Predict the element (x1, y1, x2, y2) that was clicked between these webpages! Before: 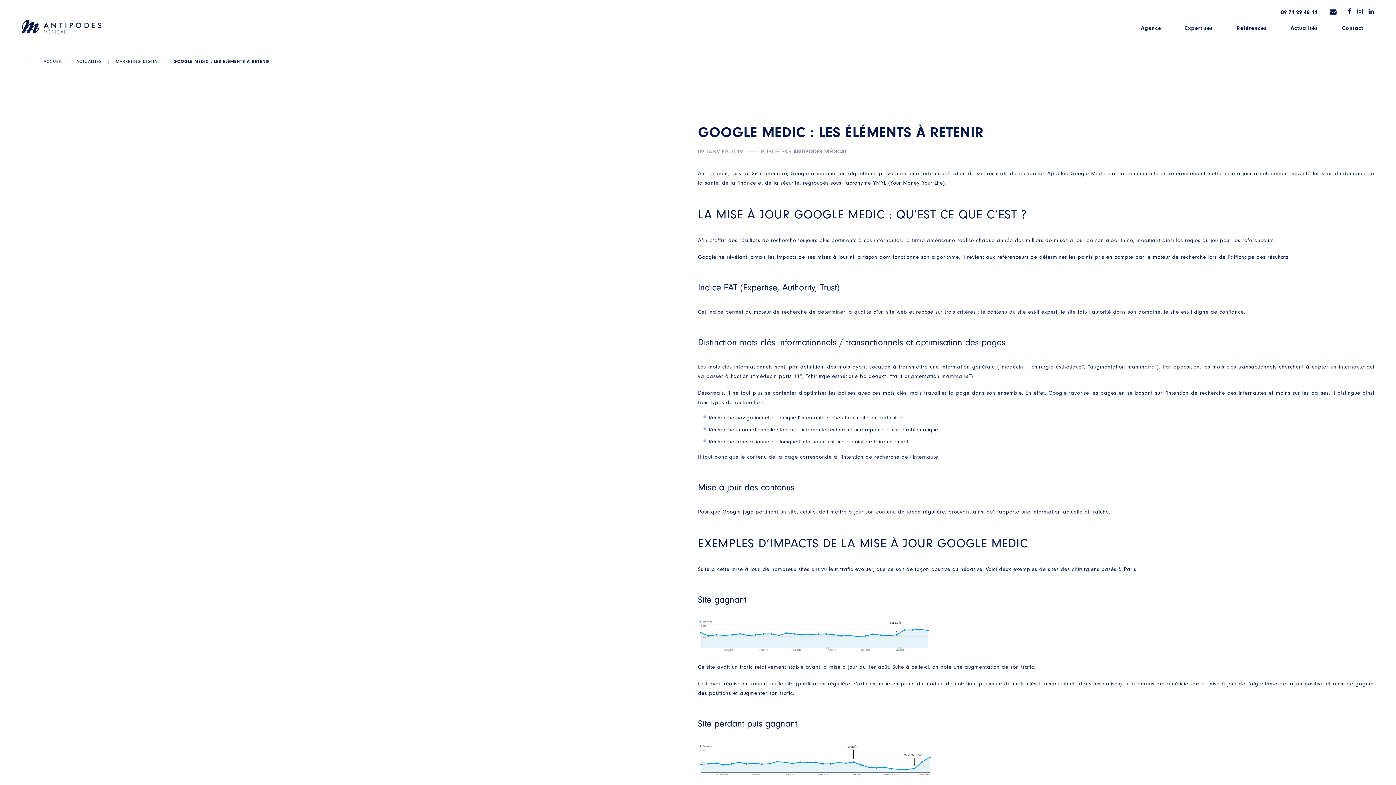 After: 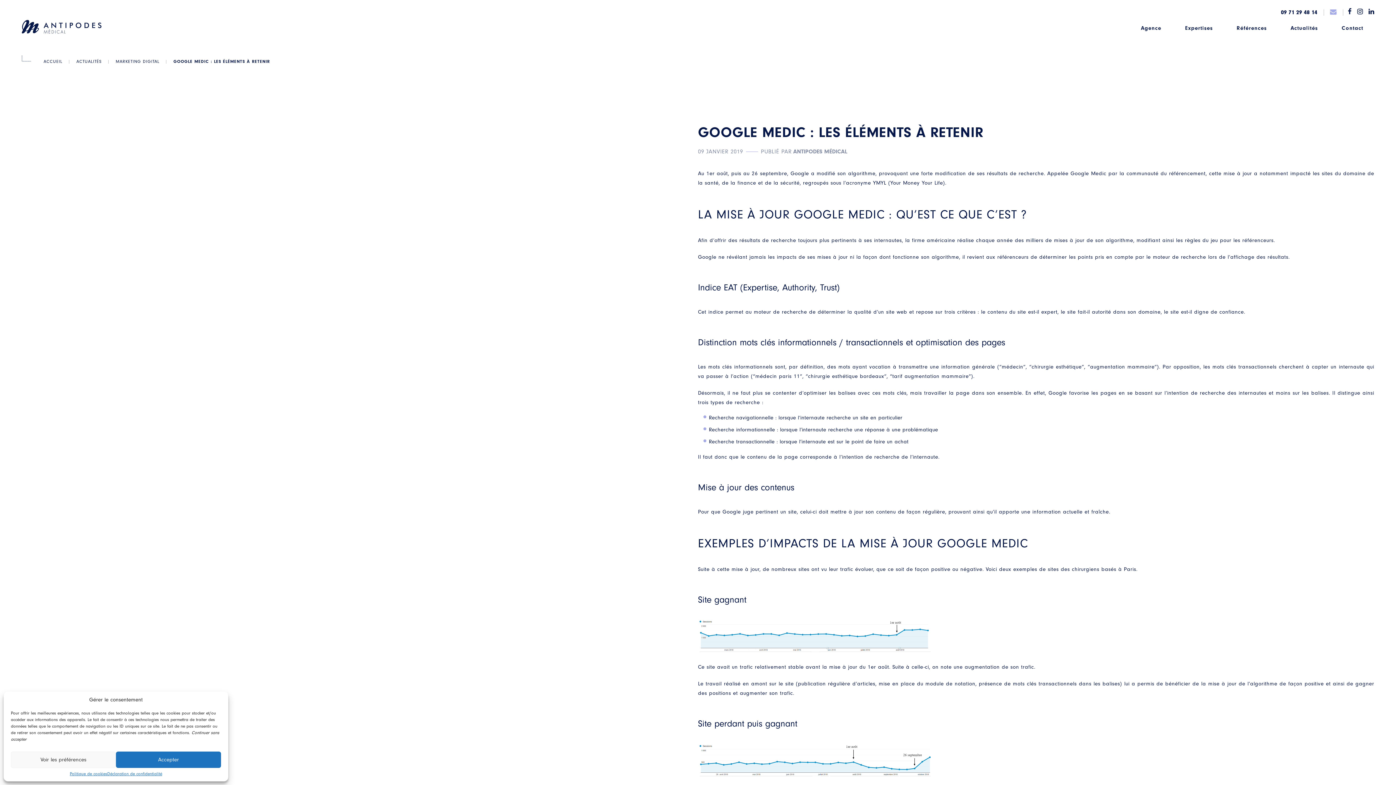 Action: bbox: (1323, 9, 1343, 15)